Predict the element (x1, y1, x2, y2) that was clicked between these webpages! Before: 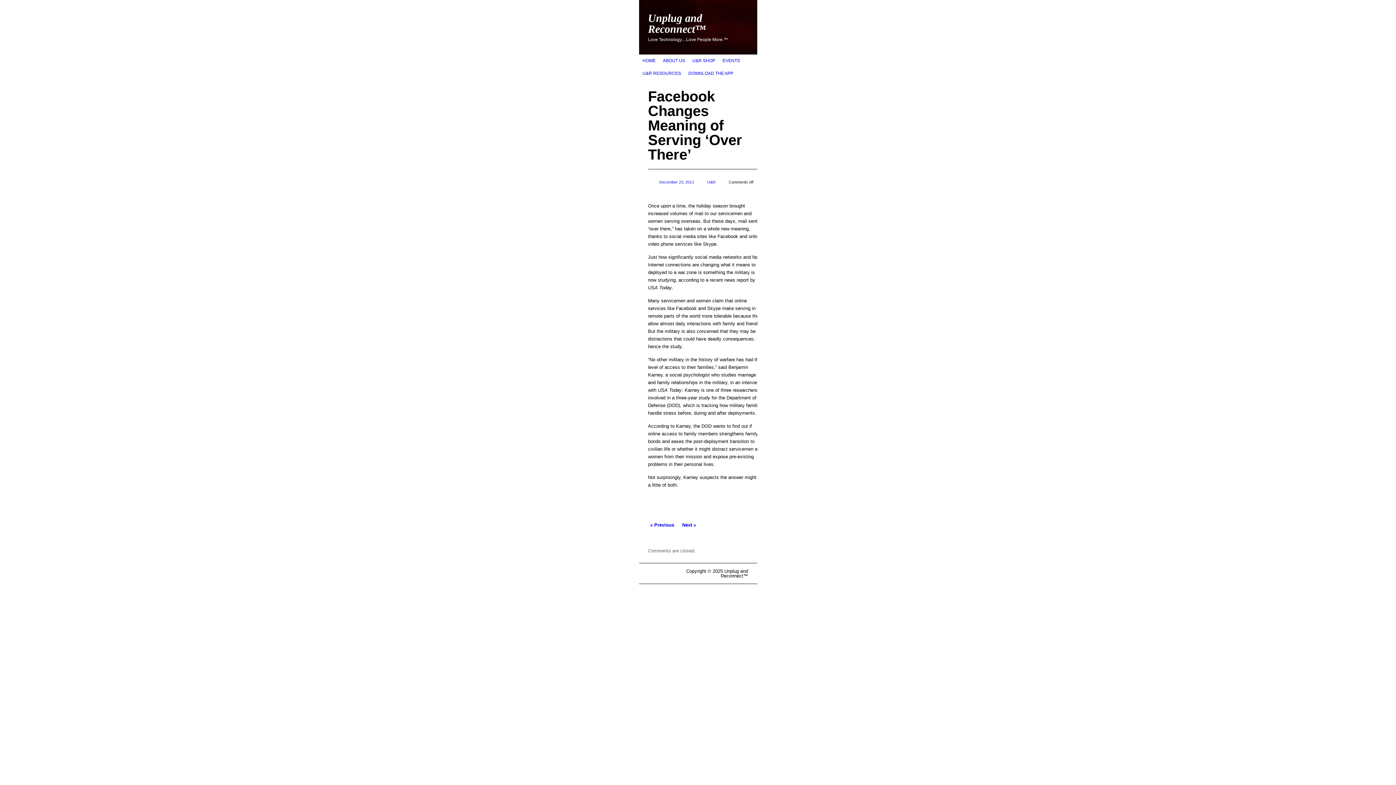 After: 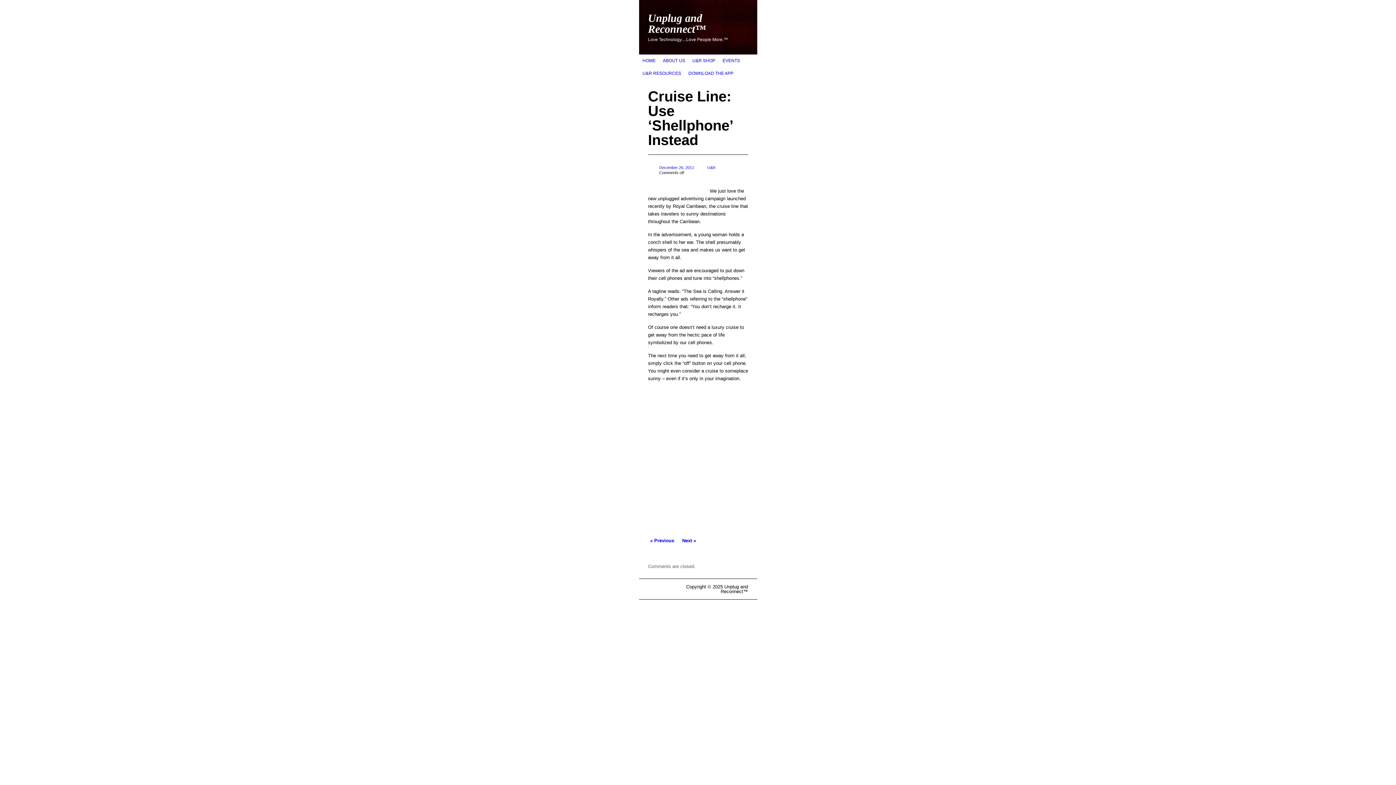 Action: label: Next » bbox: (680, 520, 698, 530)